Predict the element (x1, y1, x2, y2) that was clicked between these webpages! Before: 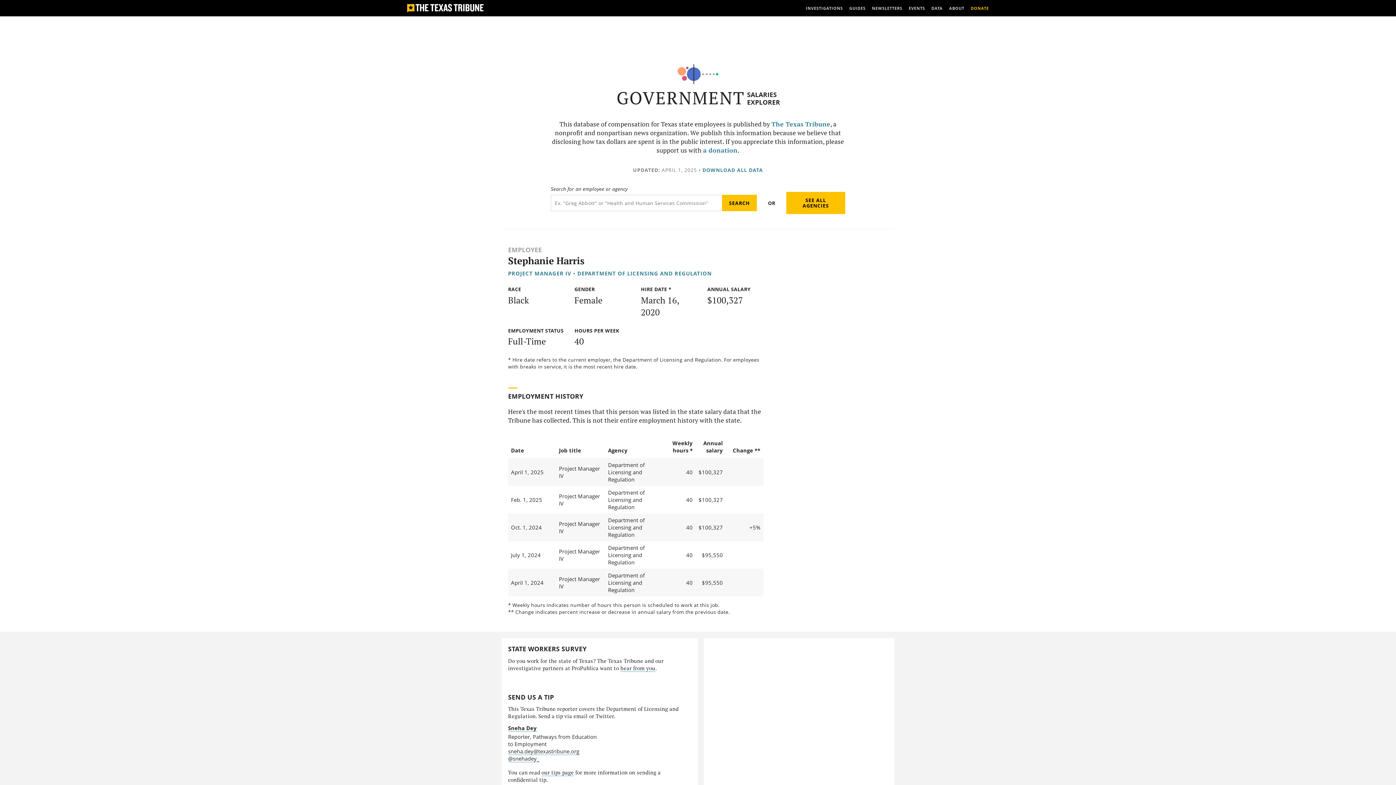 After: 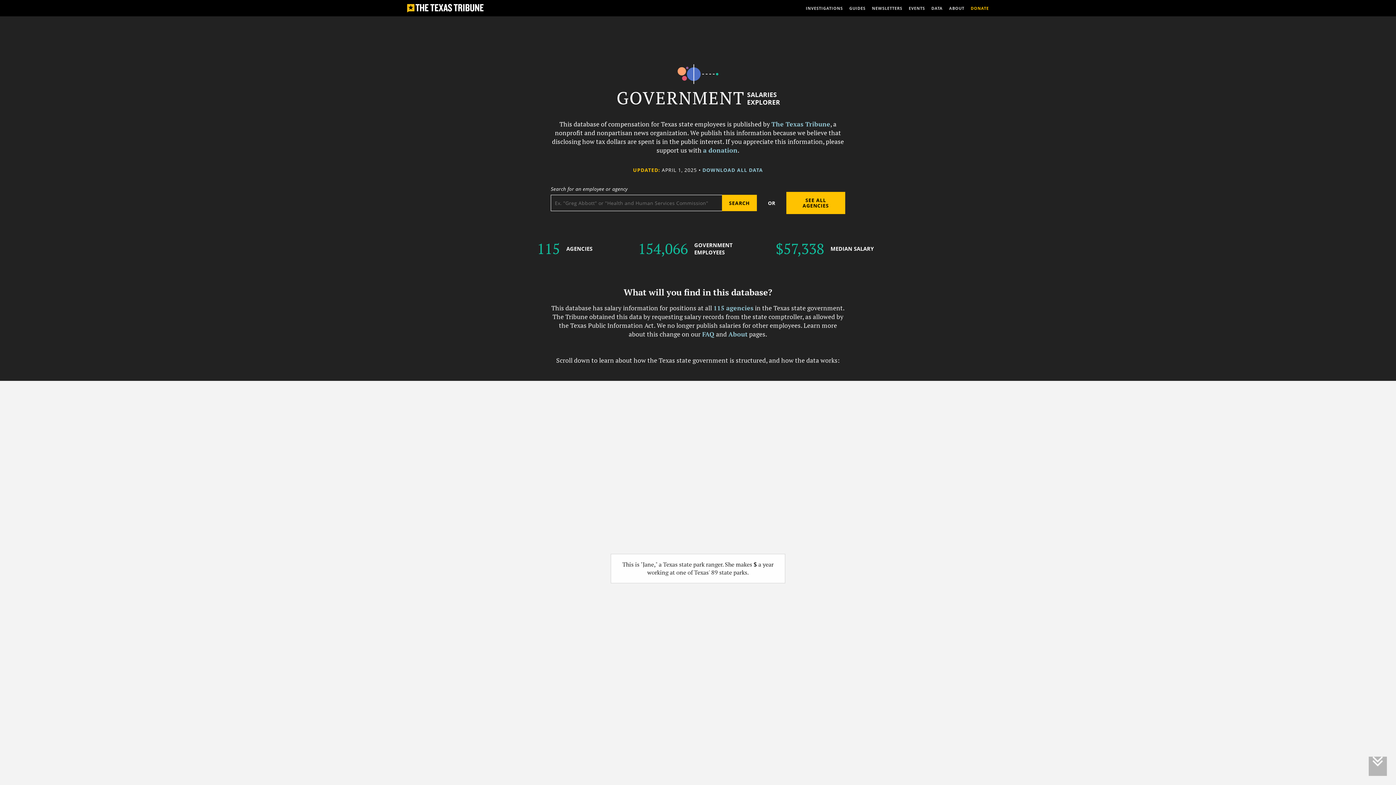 Action: label: GOVERNMENT bbox: (616, 88, 745, 108)